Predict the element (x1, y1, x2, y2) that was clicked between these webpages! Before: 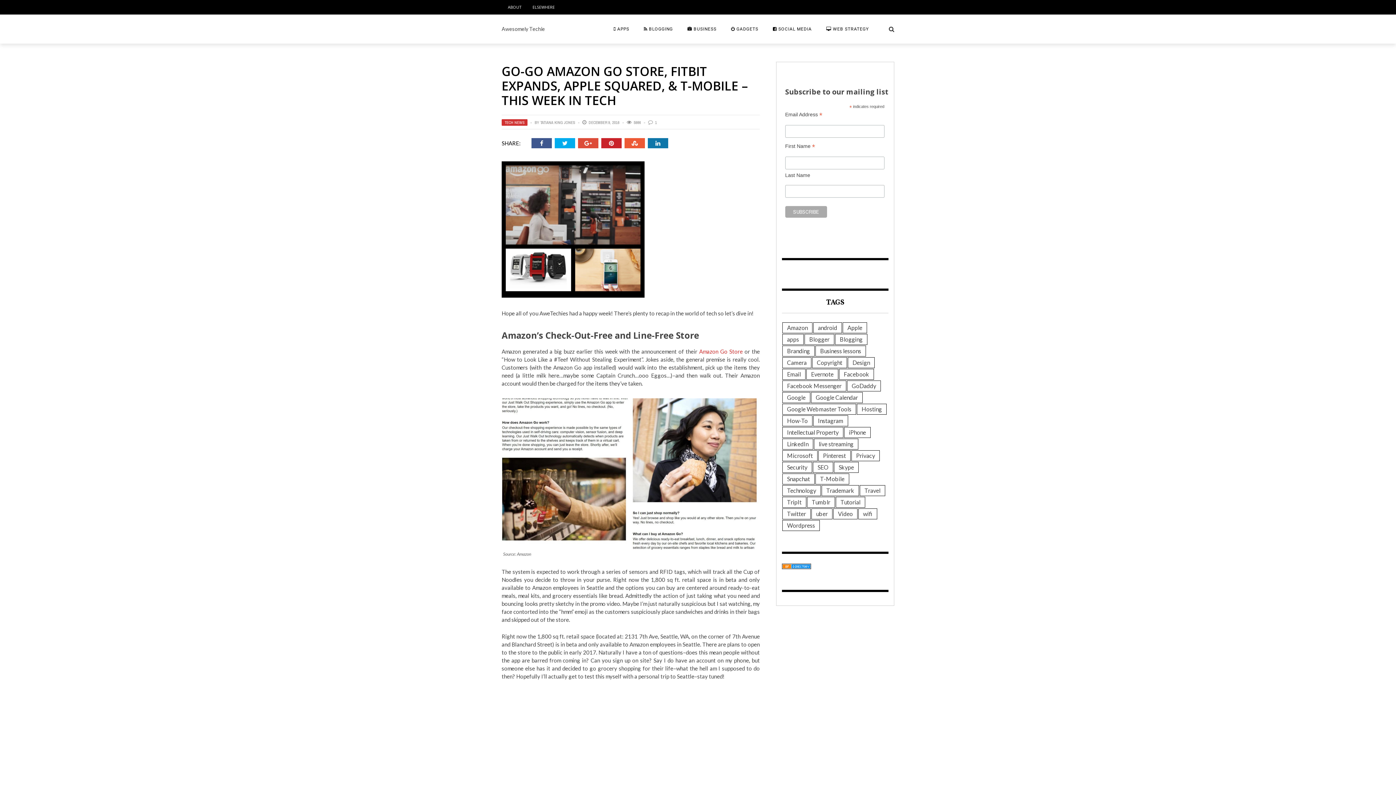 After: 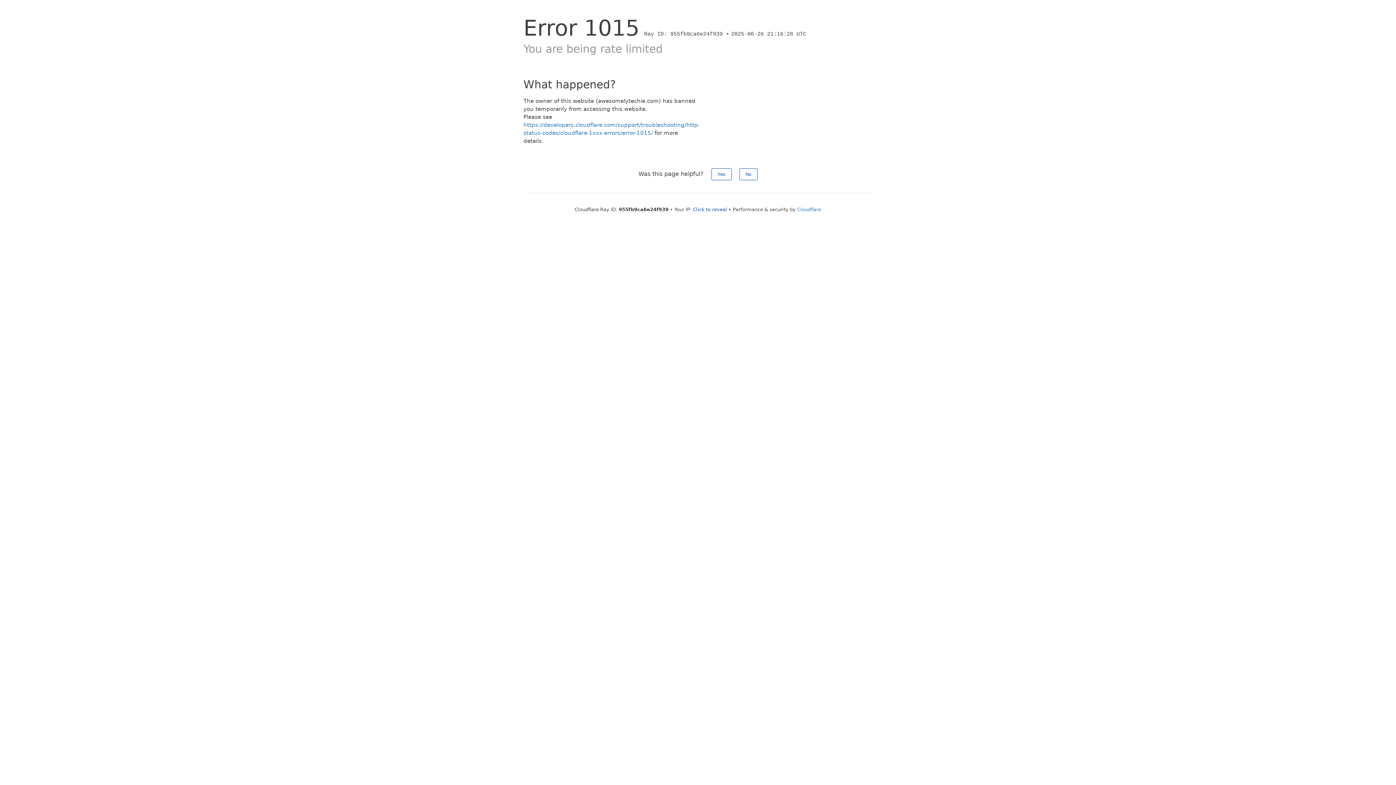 Action: label: Google (6 items) bbox: (782, 392, 810, 403)